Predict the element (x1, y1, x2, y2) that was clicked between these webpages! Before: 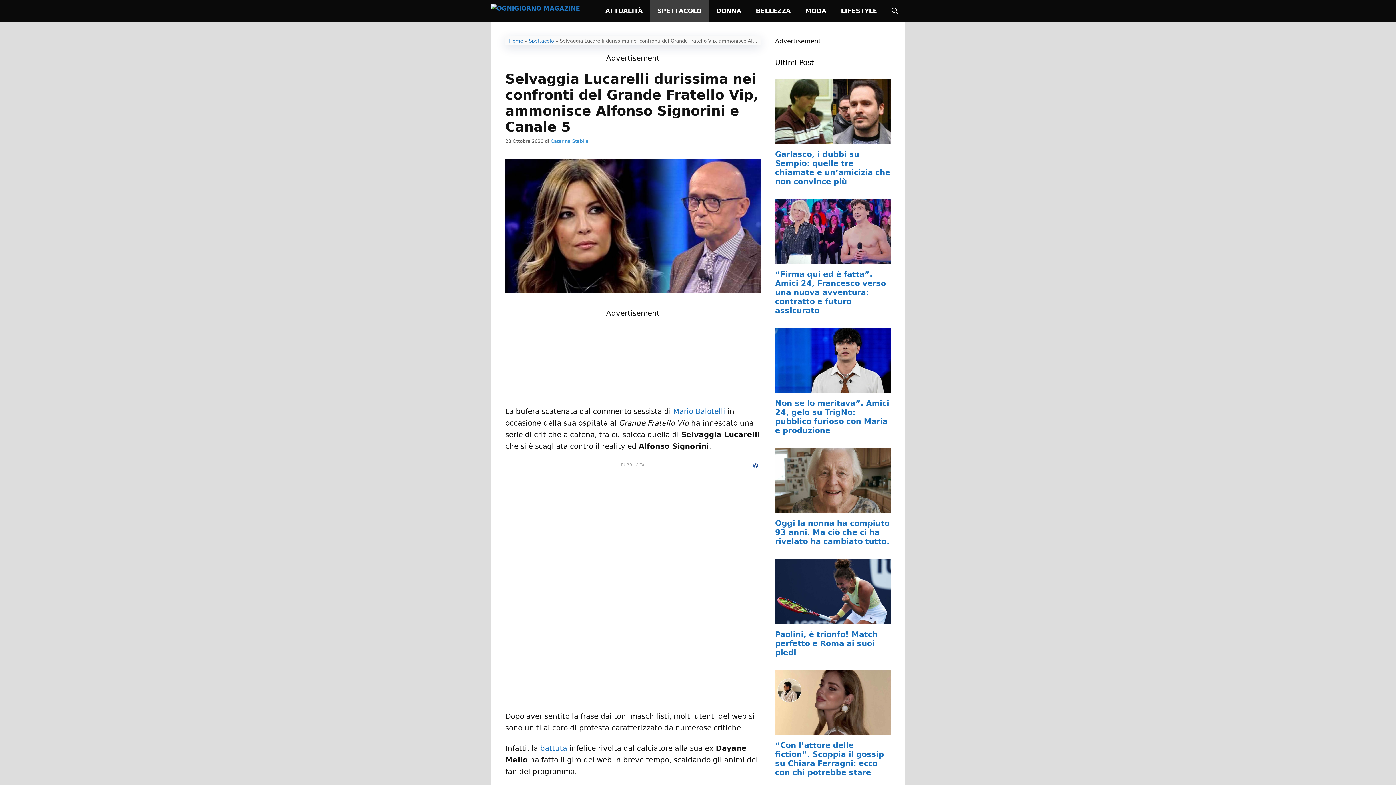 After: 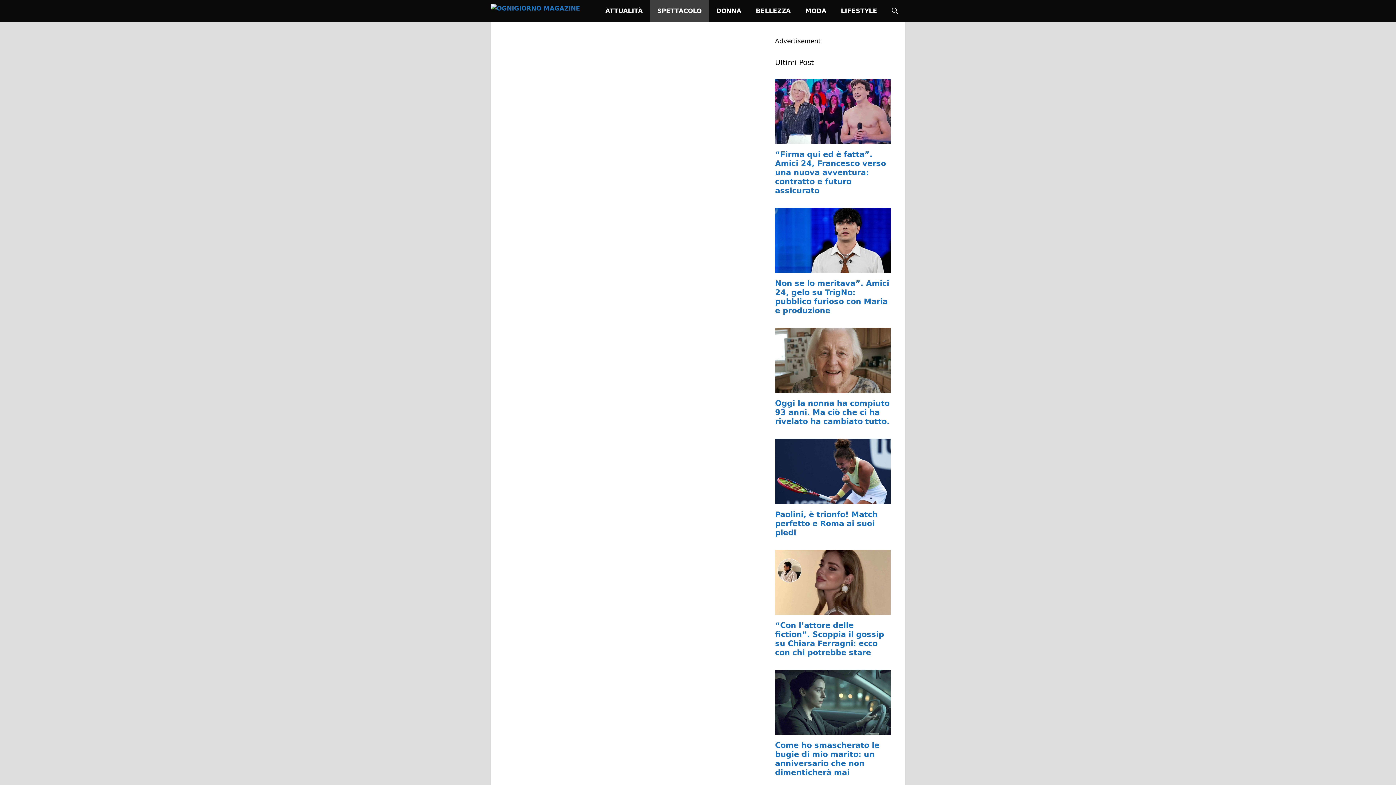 Action: bbox: (529, 38, 554, 43) label: Spettacolo